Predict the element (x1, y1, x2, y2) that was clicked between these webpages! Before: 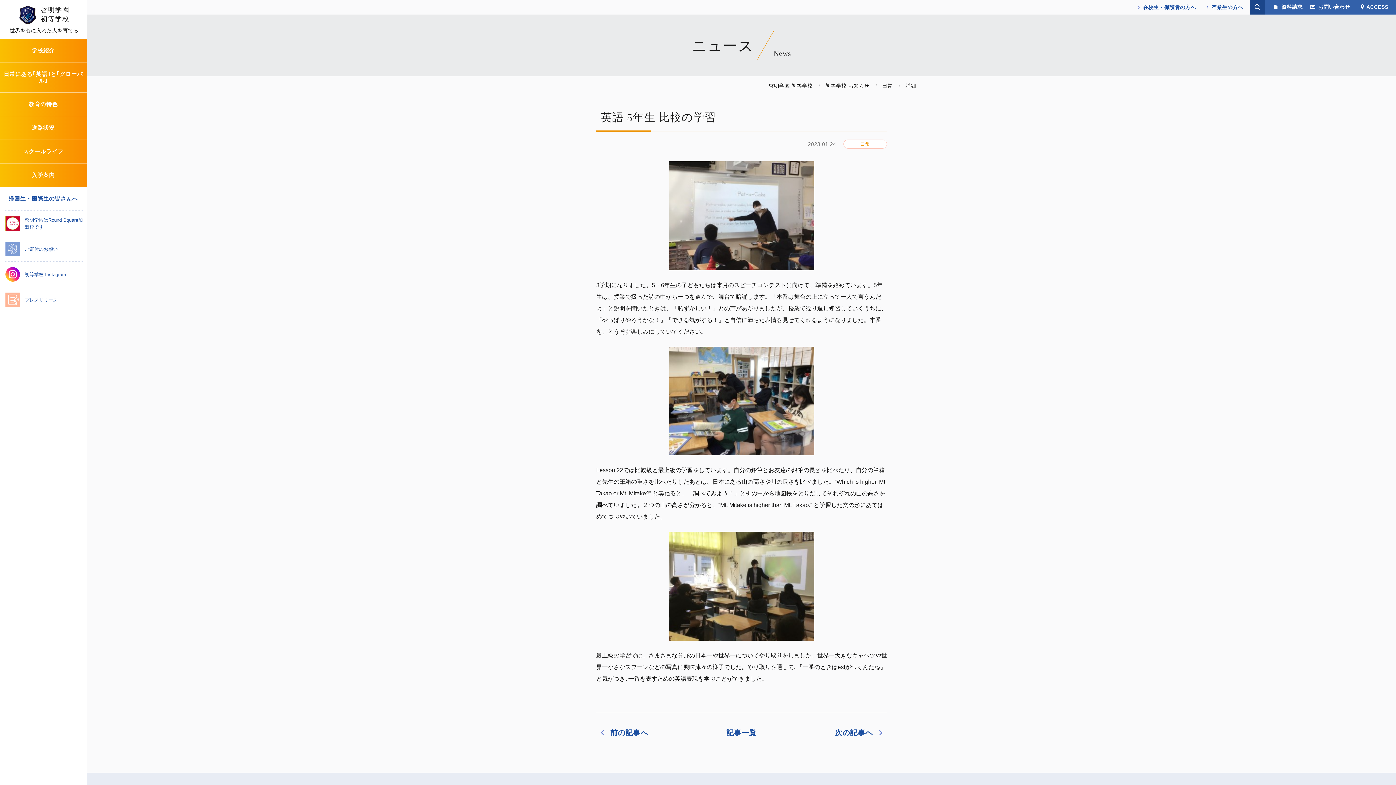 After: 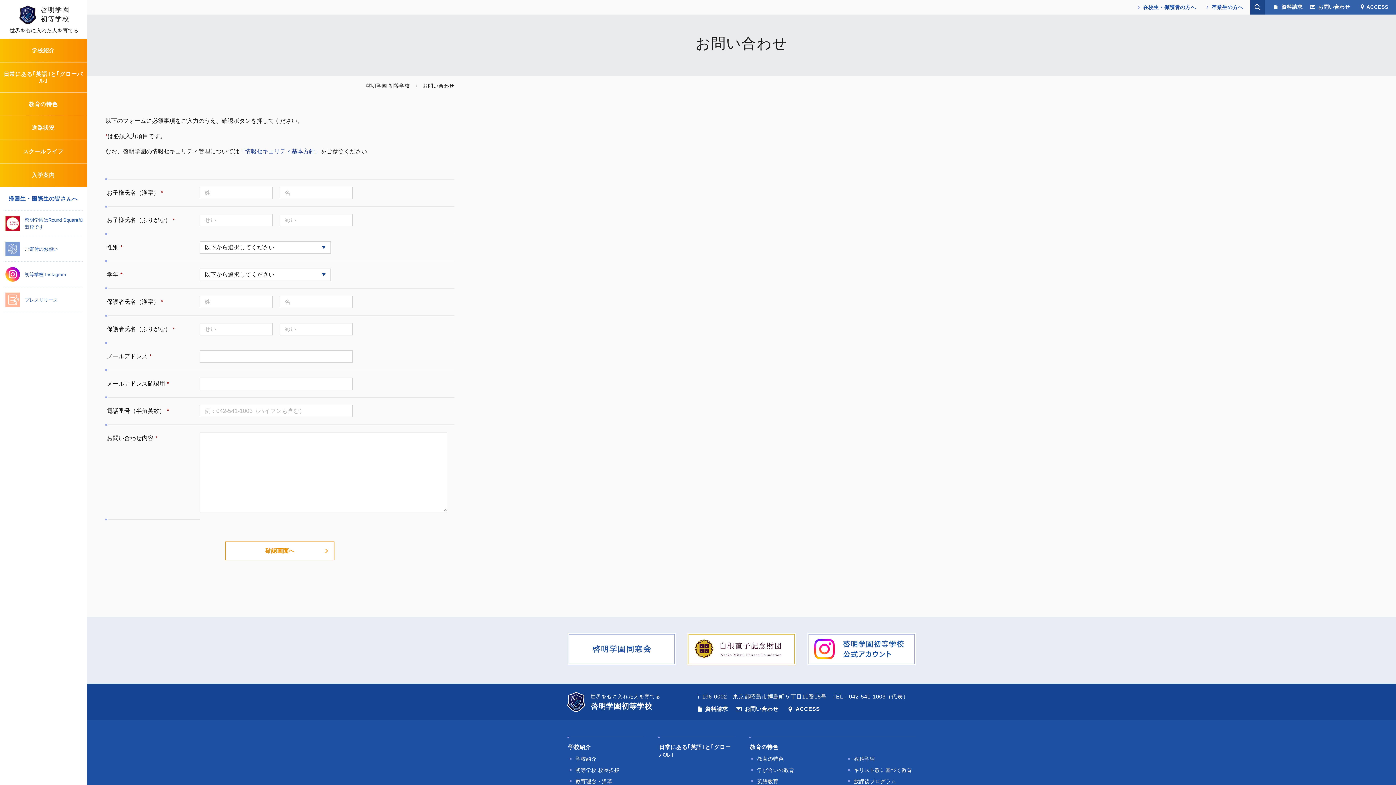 Action: bbox: (1311, 4, 1350, 9) label: お問い合わせ